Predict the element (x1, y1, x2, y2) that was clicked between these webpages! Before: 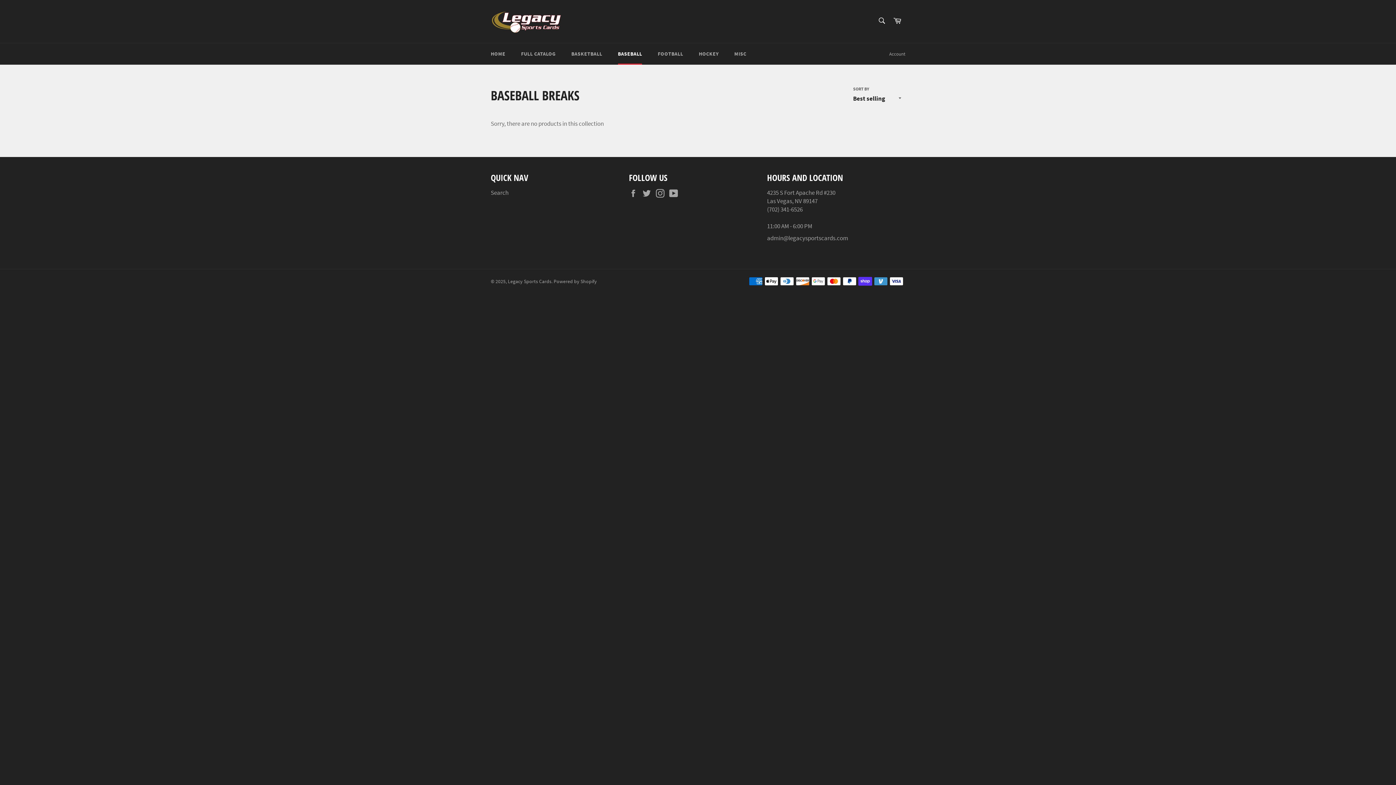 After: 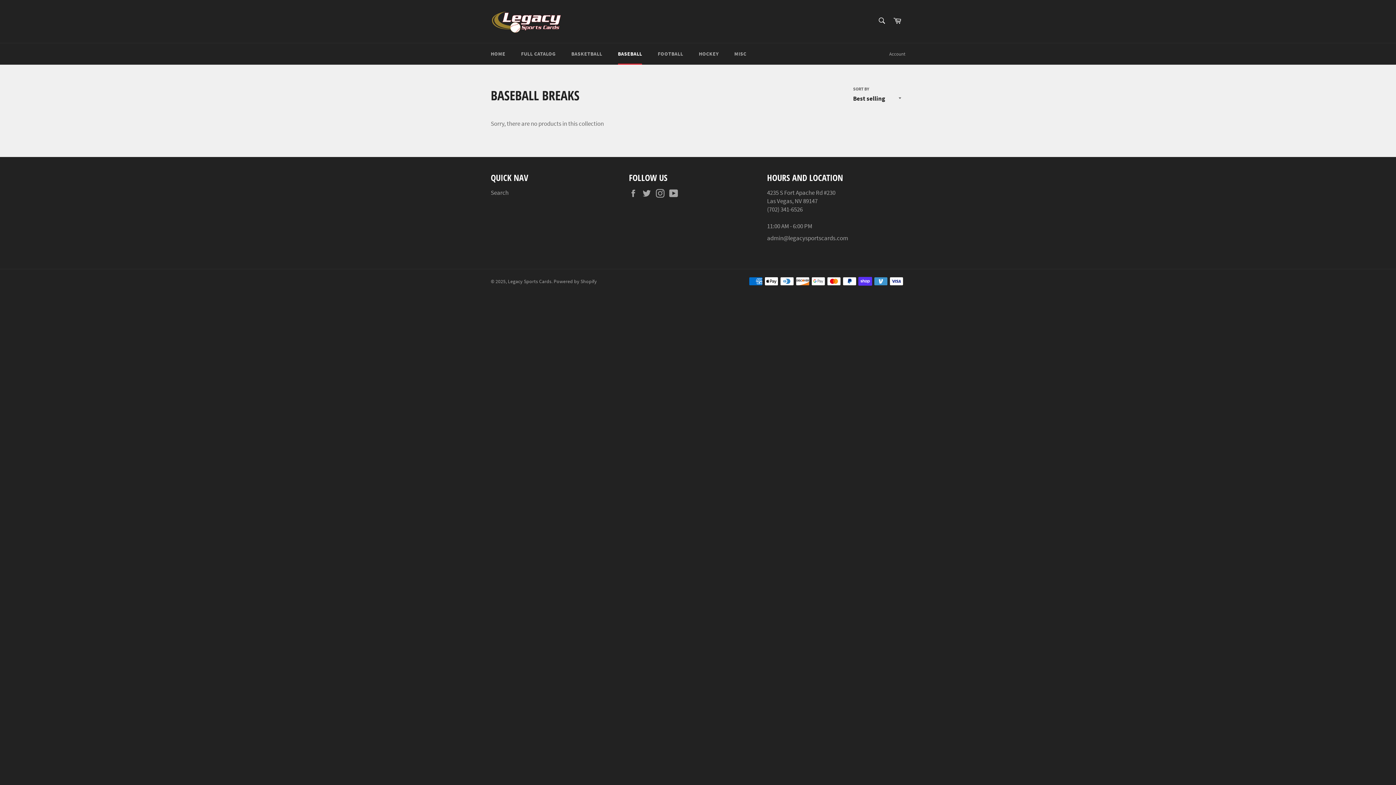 Action: label: BASEBALL bbox: (610, 43, 649, 64)